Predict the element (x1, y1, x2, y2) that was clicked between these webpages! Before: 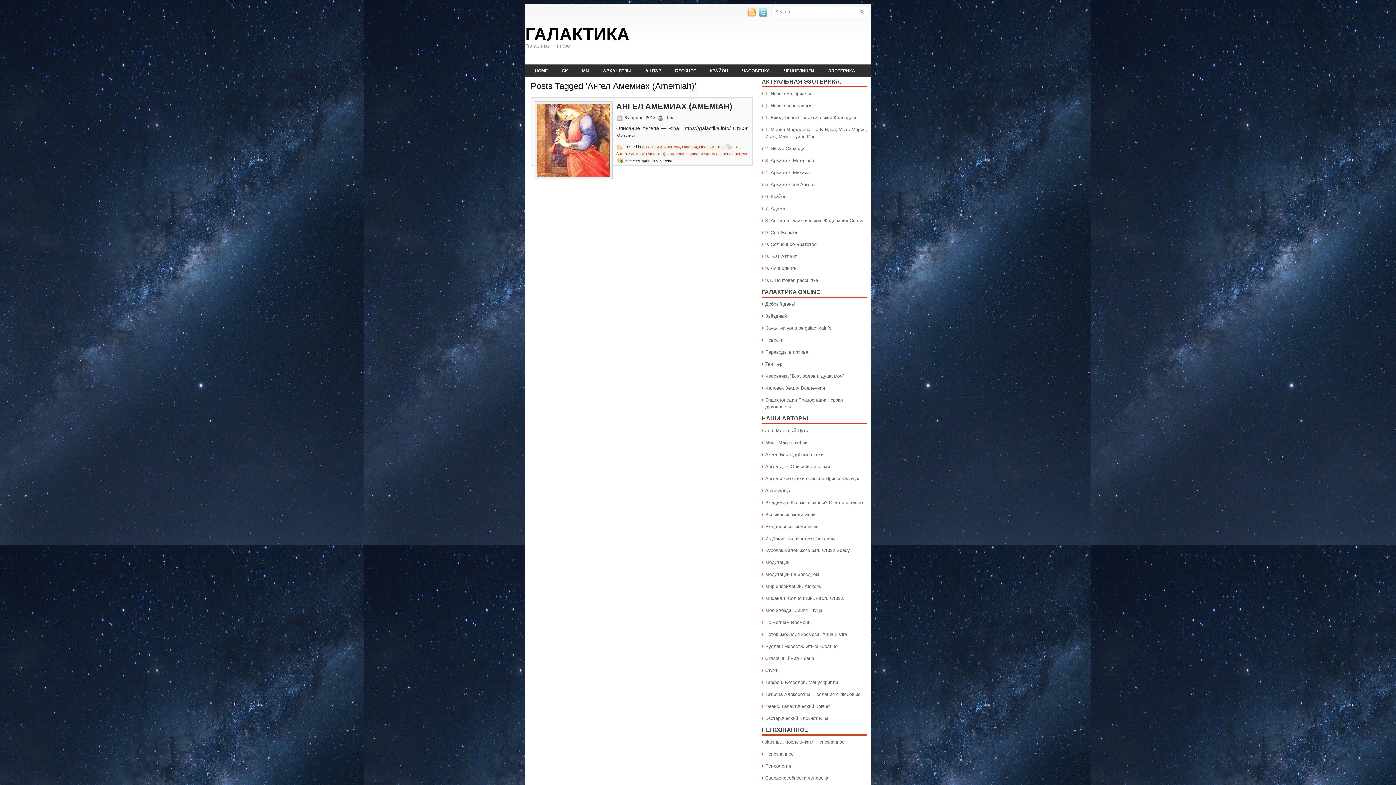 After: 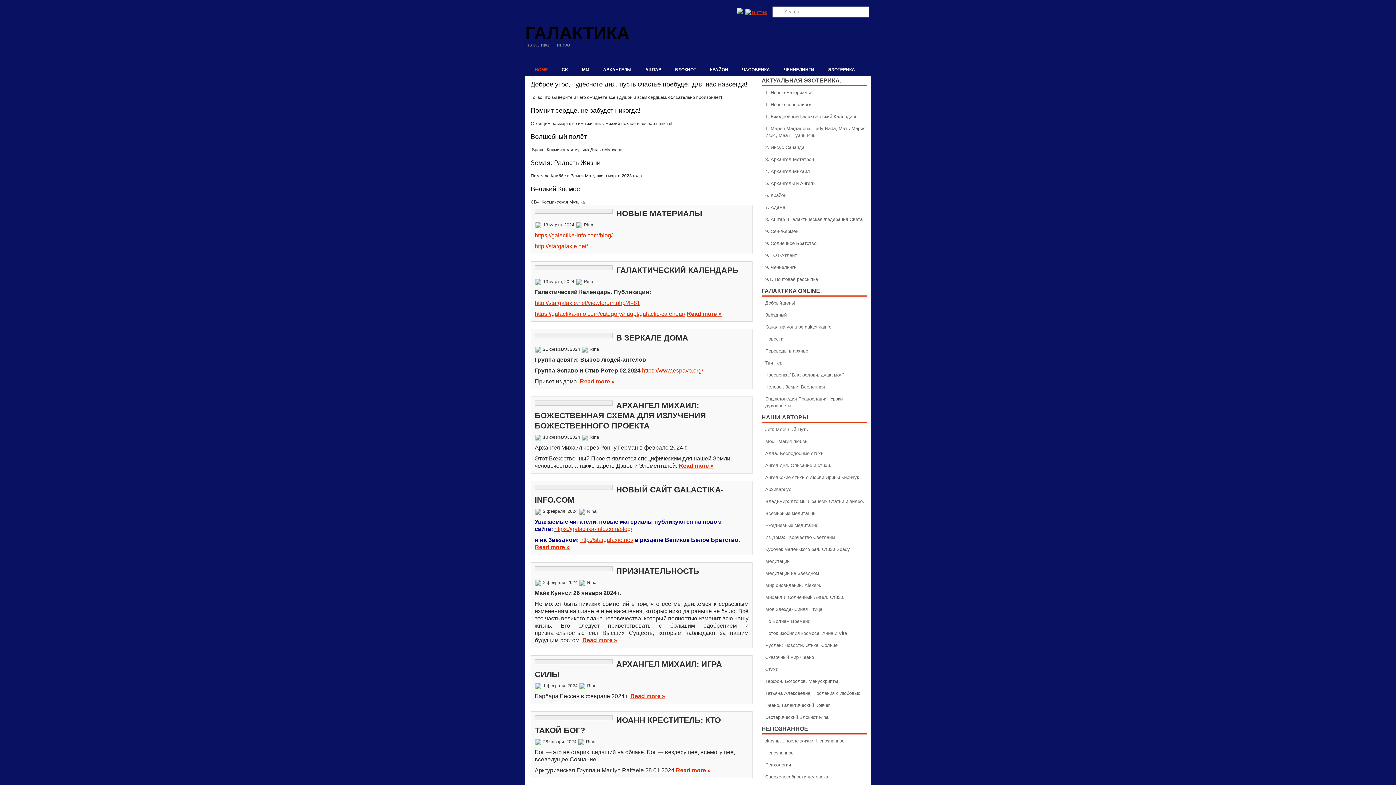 Action: label: HOME bbox: (529, 62, 553, 77)